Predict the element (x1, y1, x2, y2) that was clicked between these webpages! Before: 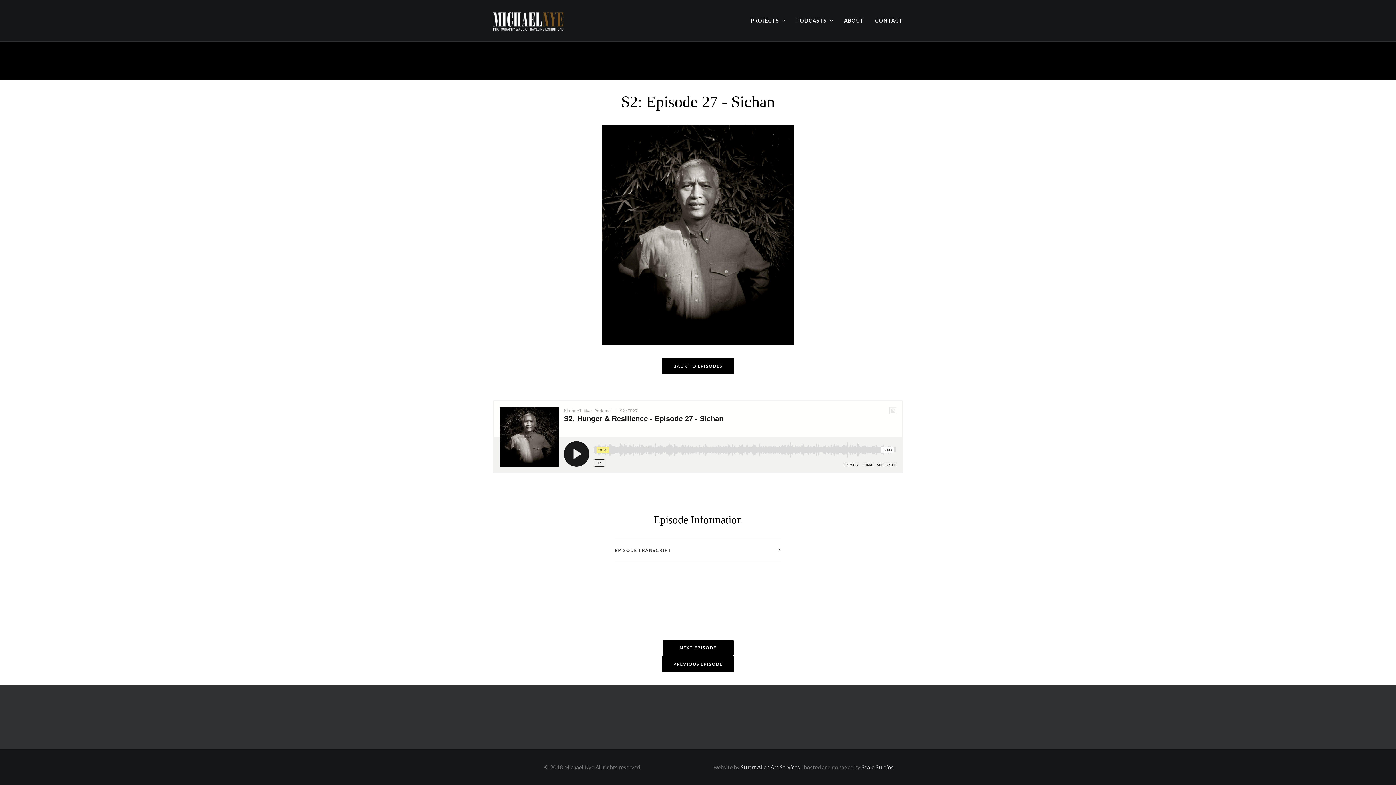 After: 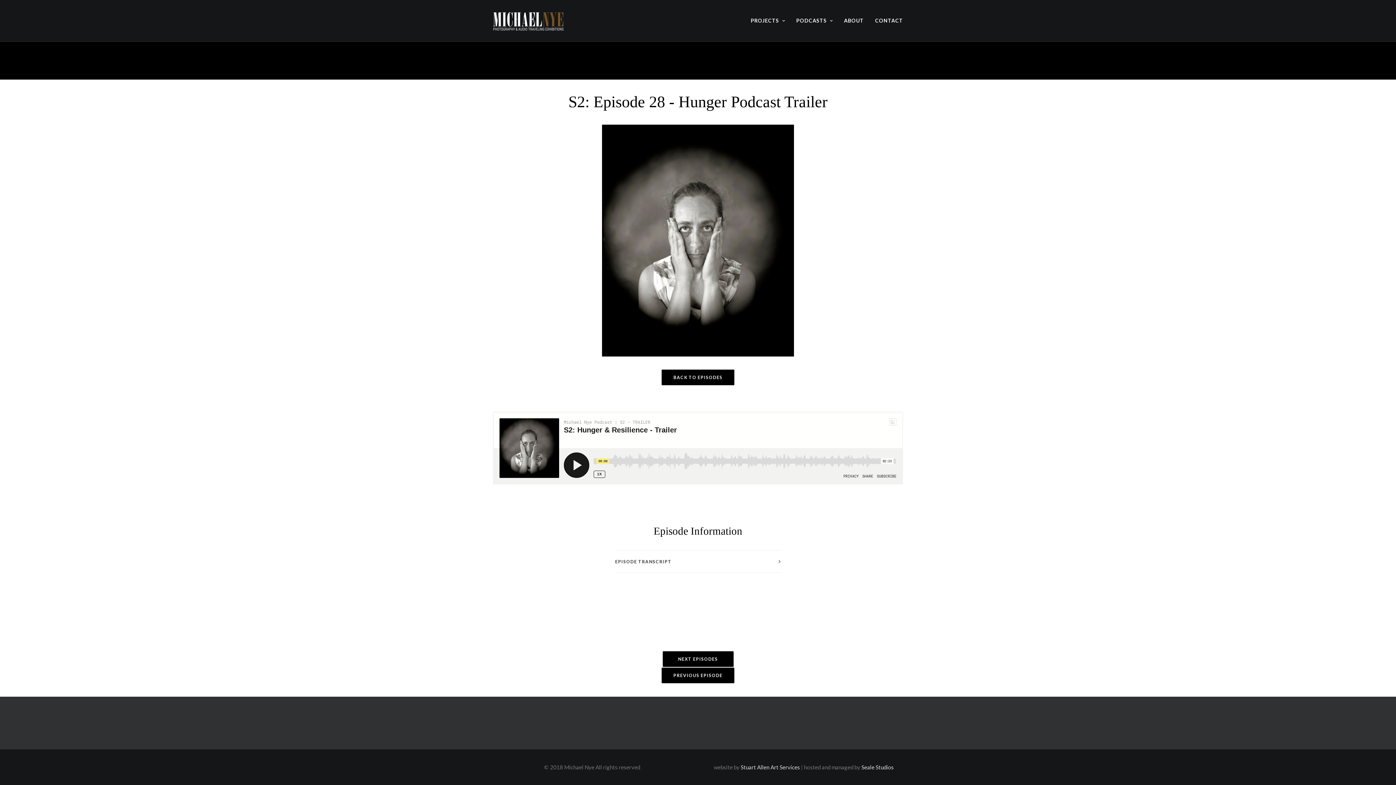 Action: label: NEXT EPISODE bbox: (662, 640, 733, 656)